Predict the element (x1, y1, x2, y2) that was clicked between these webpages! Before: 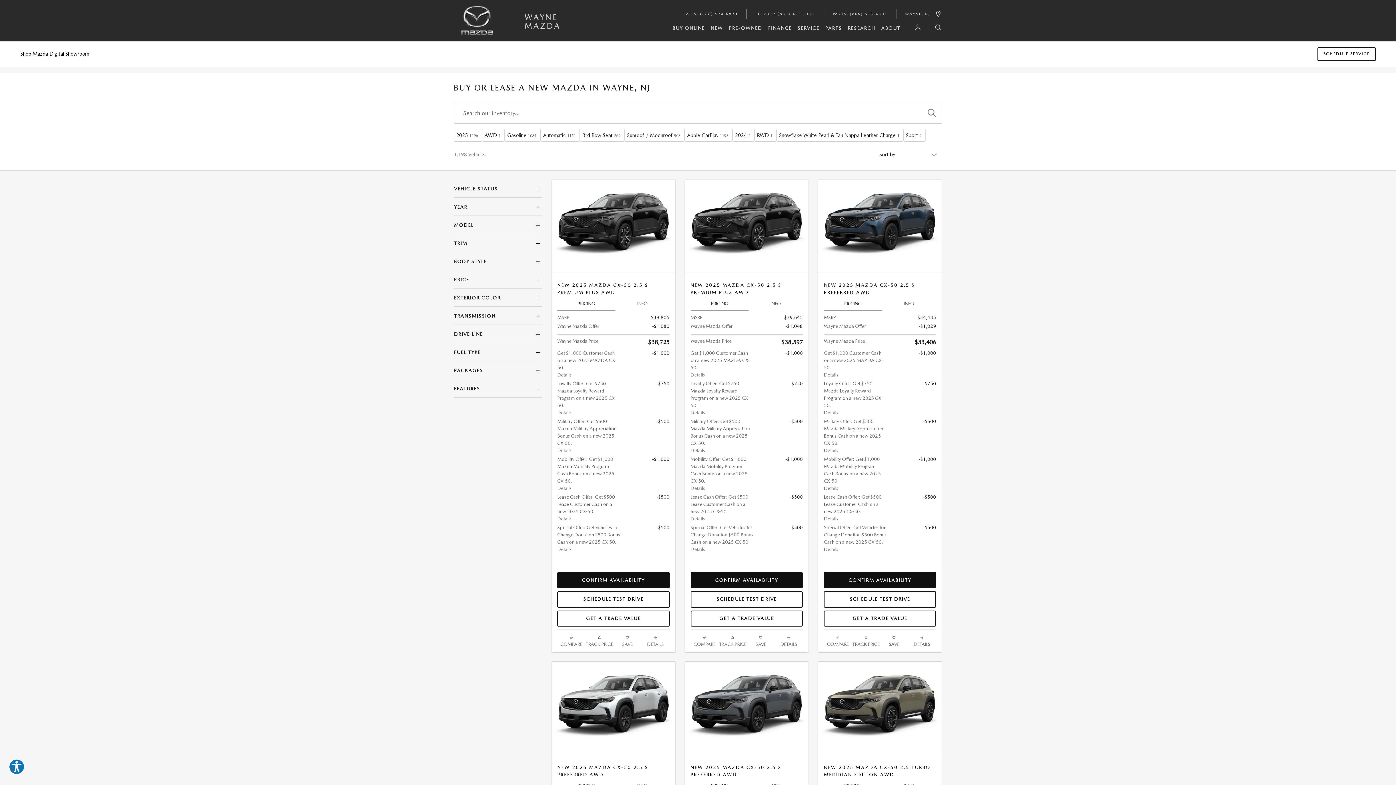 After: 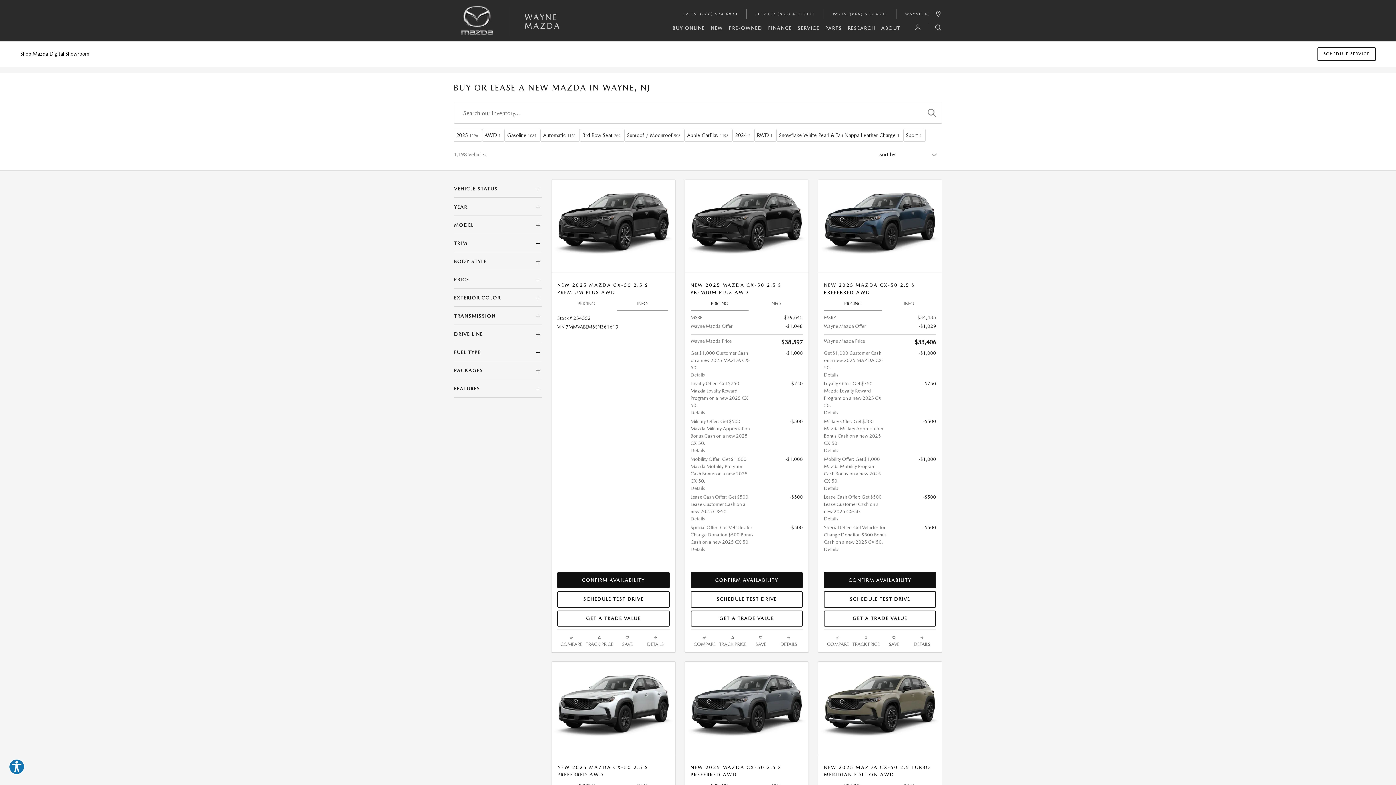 Action: bbox: (617, 296, 668, 311) label: INFO